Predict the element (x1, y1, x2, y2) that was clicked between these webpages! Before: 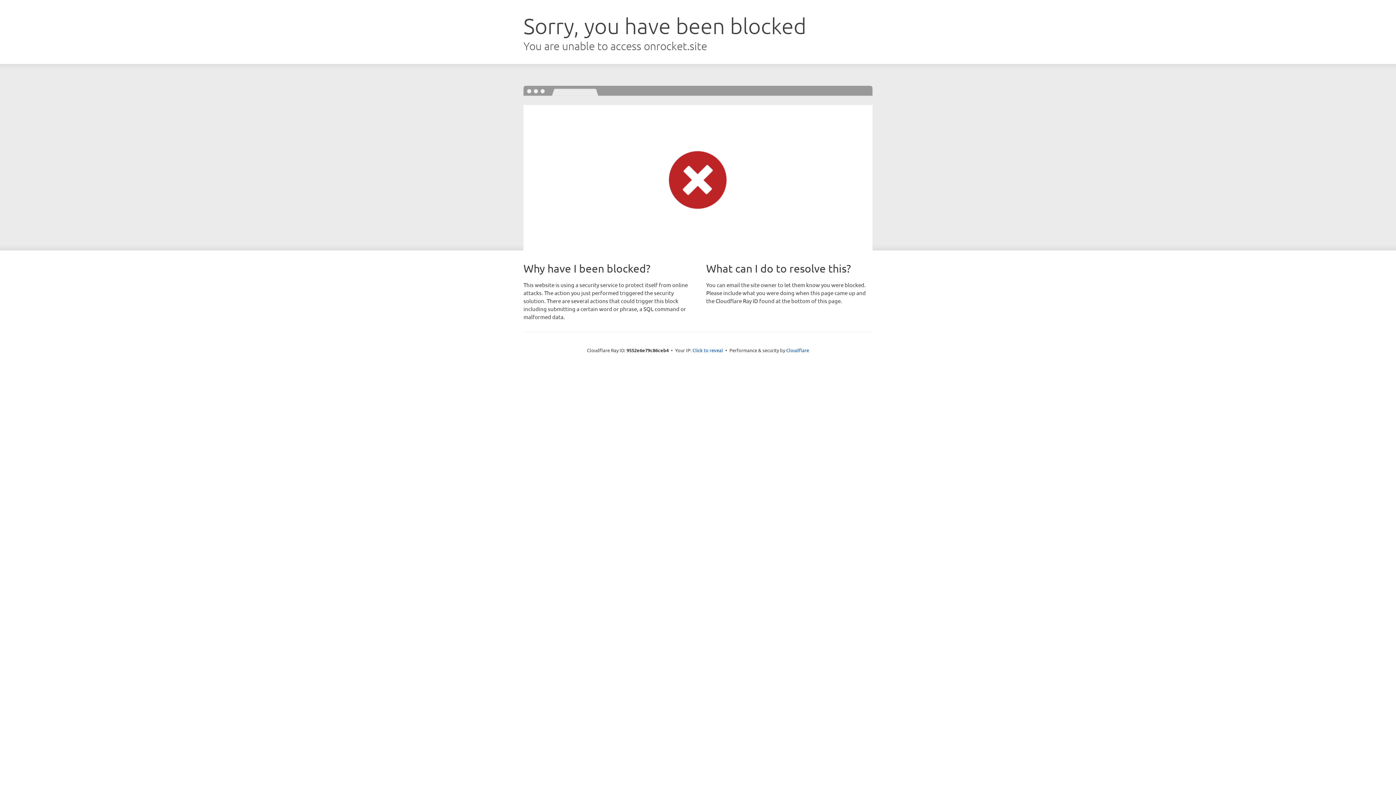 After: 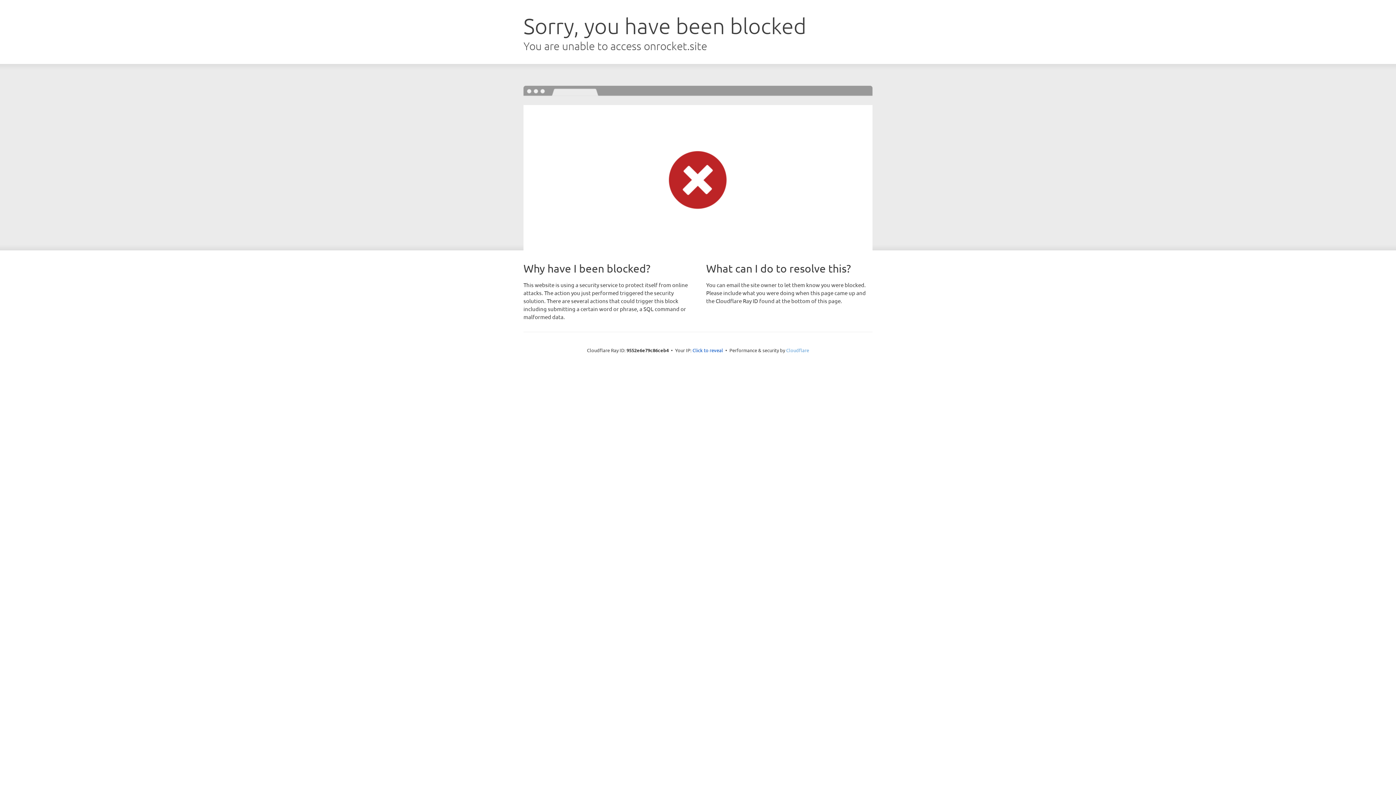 Action: bbox: (786, 347, 809, 353) label: Cloudflare